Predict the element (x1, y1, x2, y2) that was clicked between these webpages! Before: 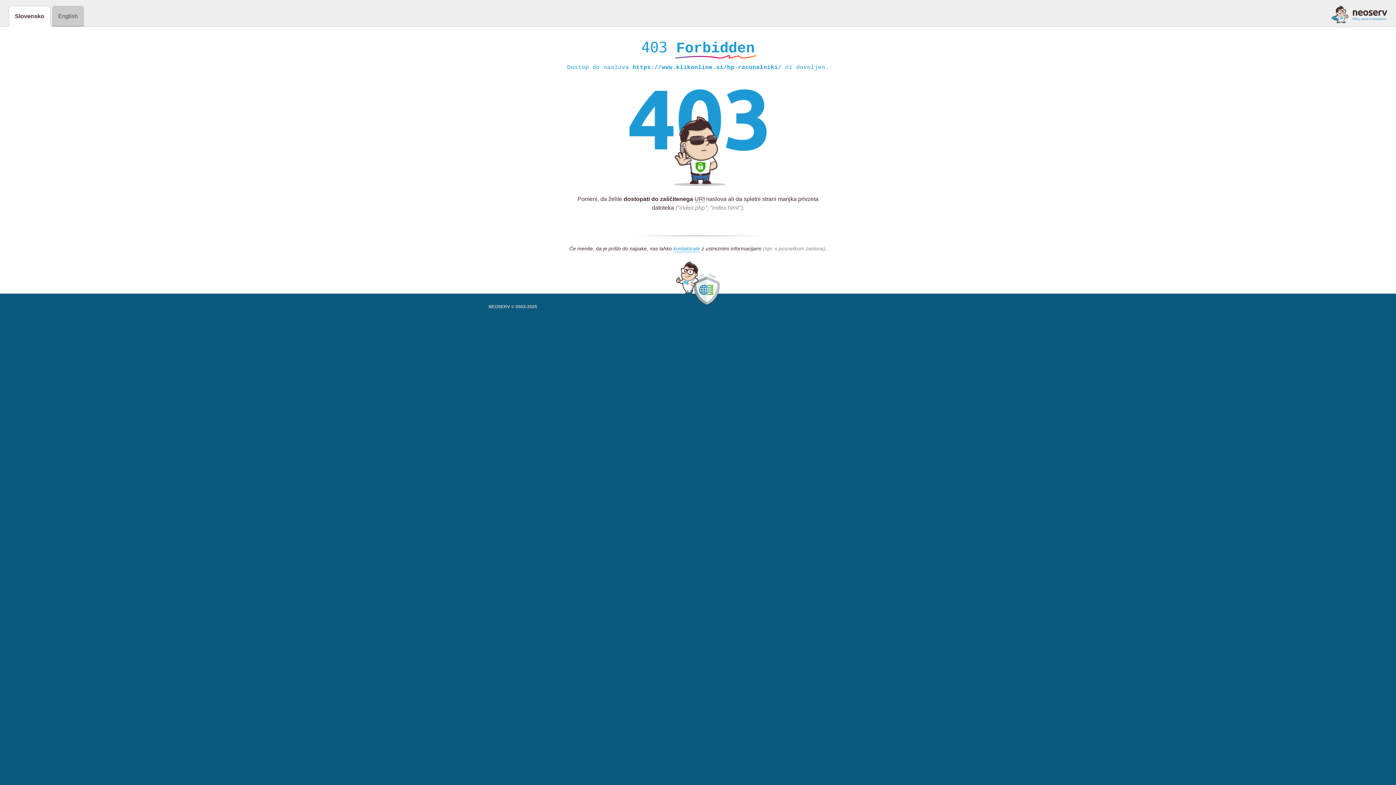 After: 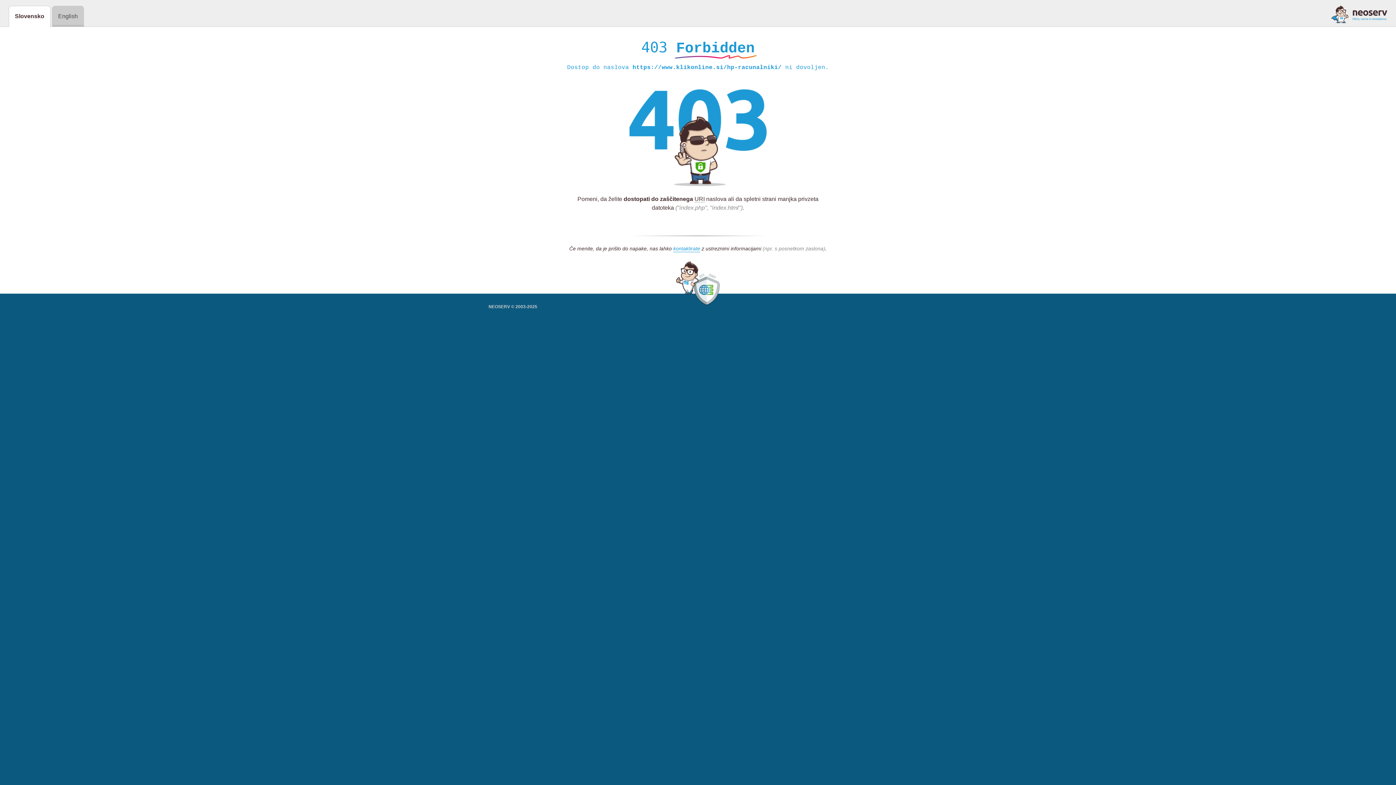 Action: bbox: (1331, 5, 1387, 23)